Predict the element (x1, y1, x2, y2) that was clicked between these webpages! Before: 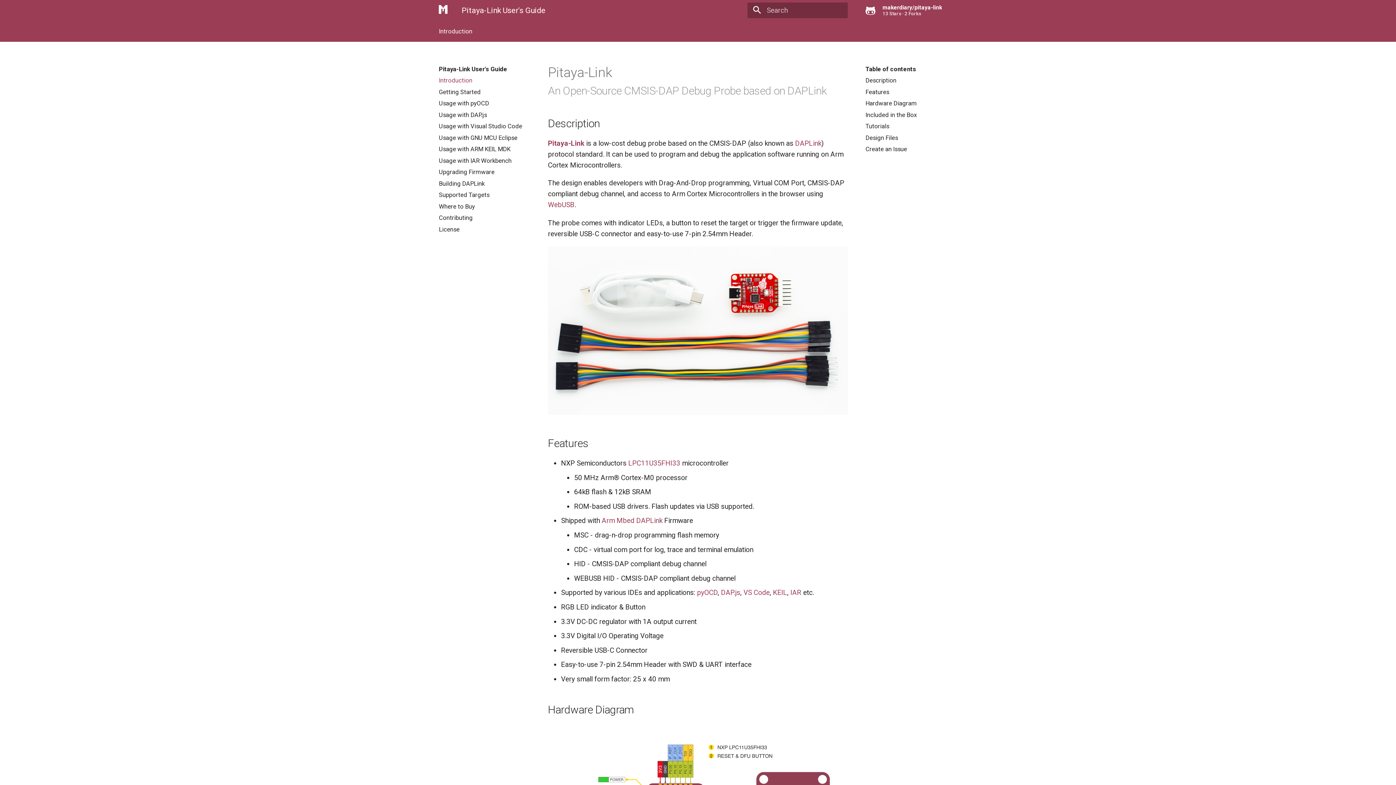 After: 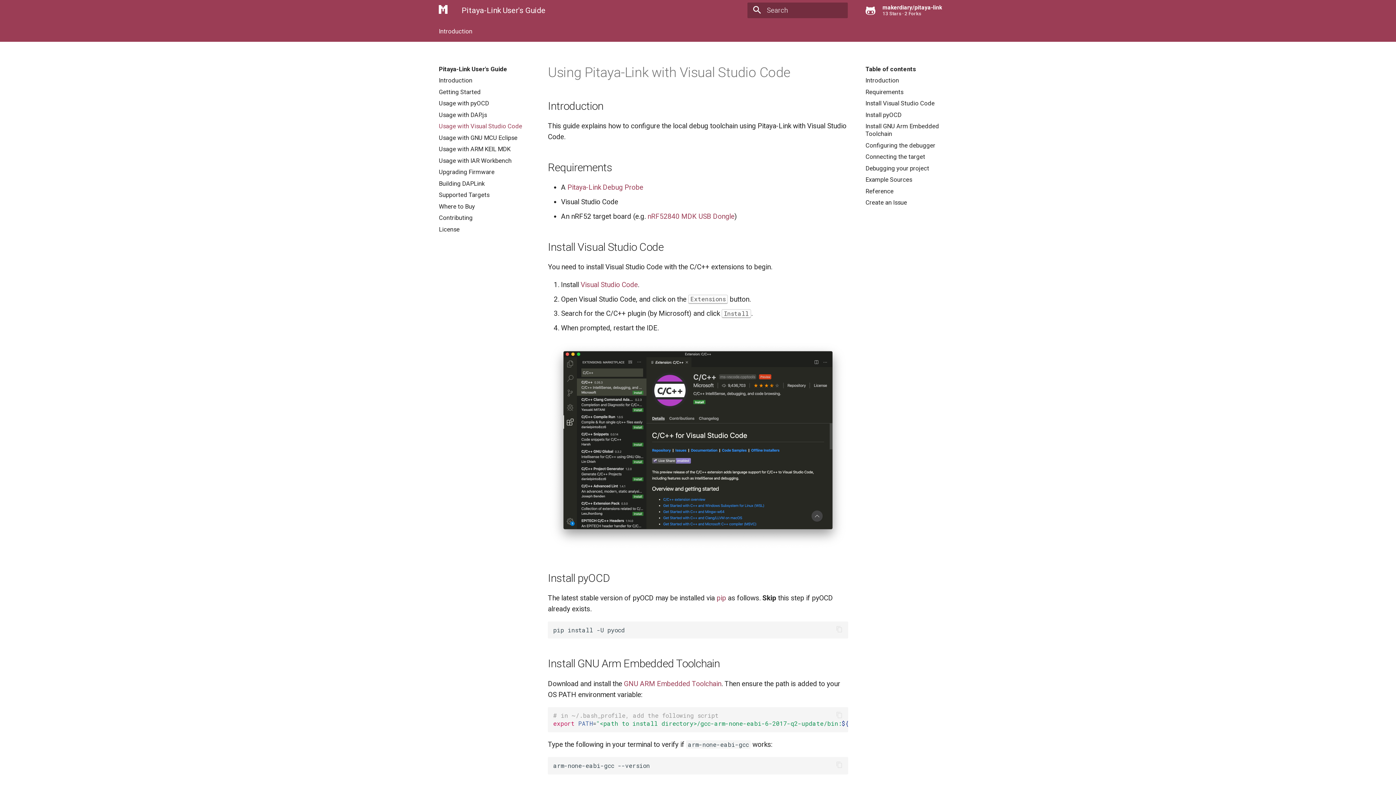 Action: label: Usage with Visual Studio Code bbox: (438, 122, 530, 130)